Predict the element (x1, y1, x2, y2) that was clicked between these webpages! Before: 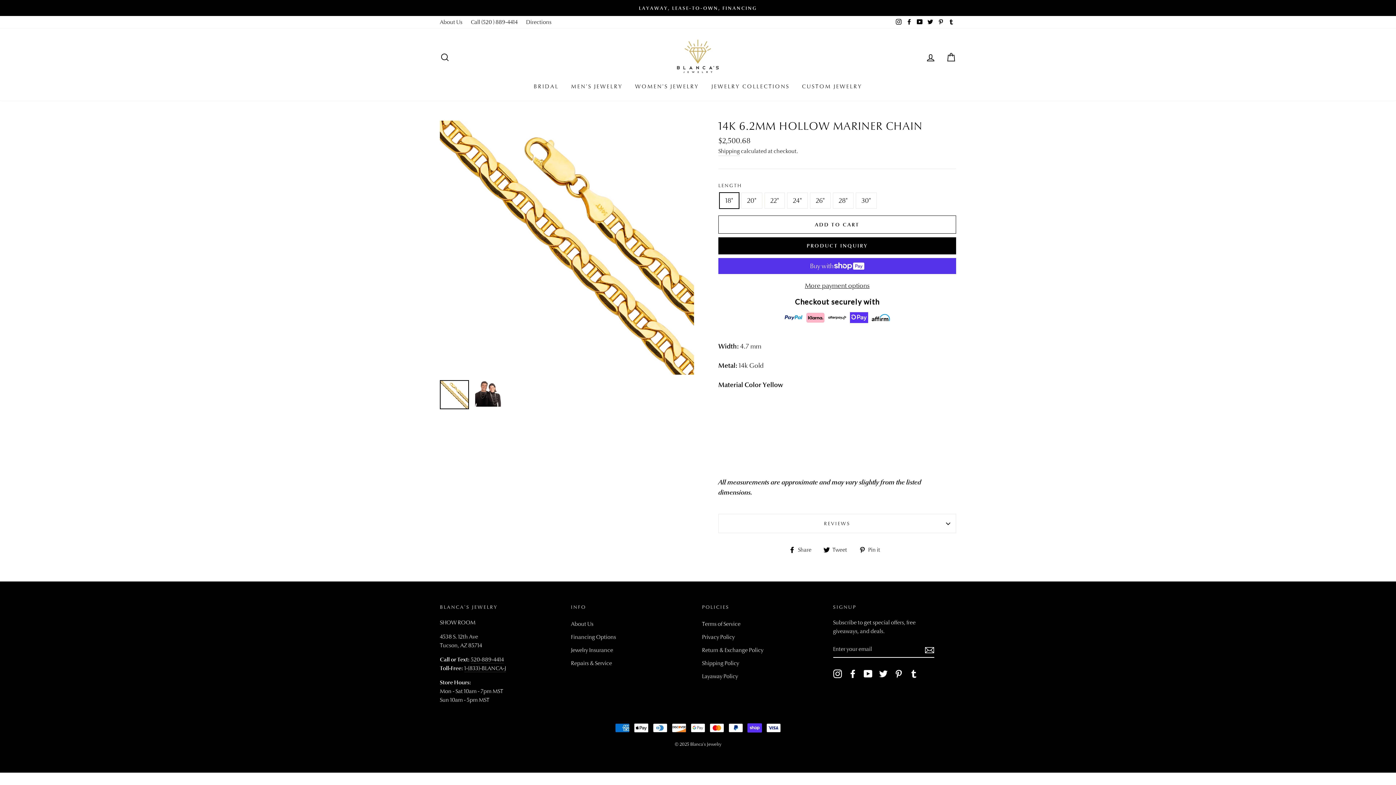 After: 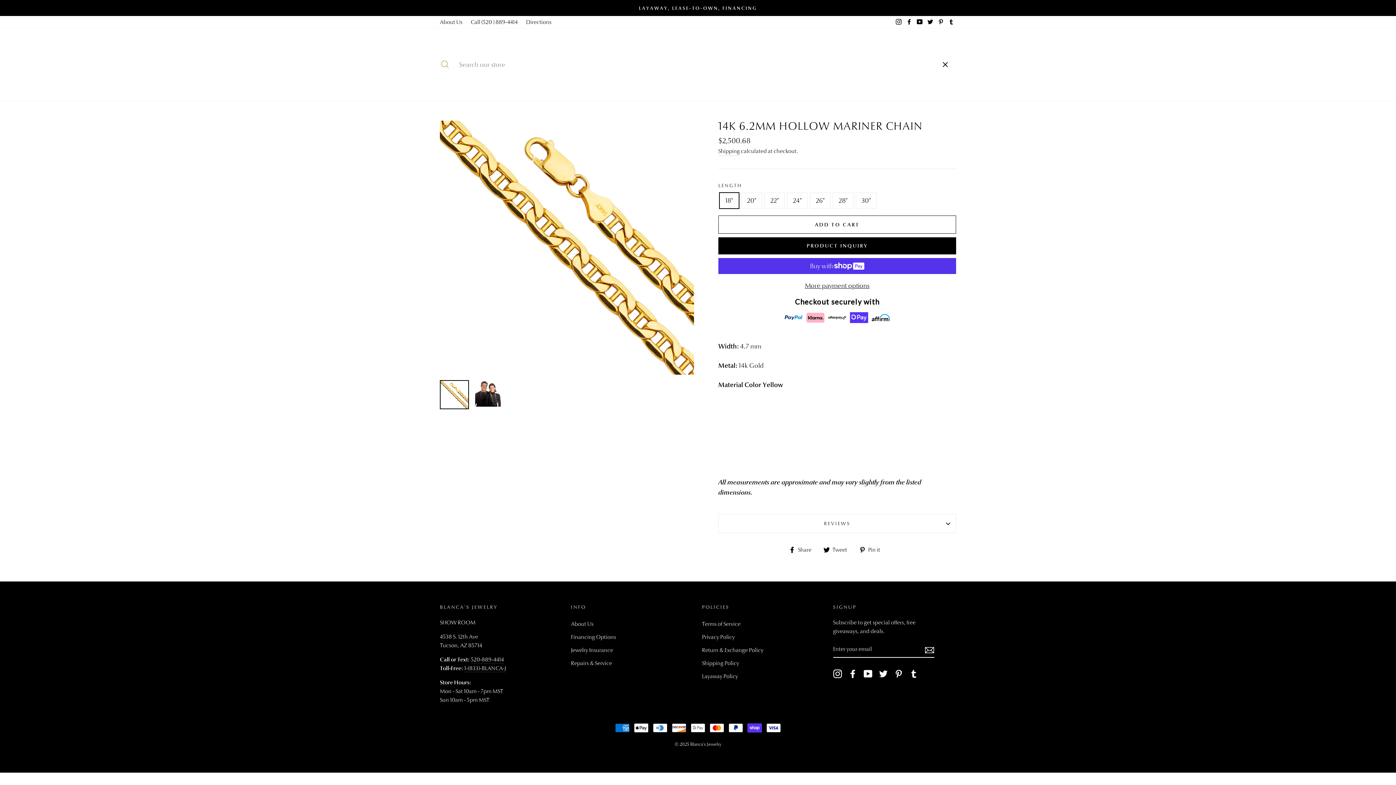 Action: label: SEARCH bbox: (435, 49, 454, 65)